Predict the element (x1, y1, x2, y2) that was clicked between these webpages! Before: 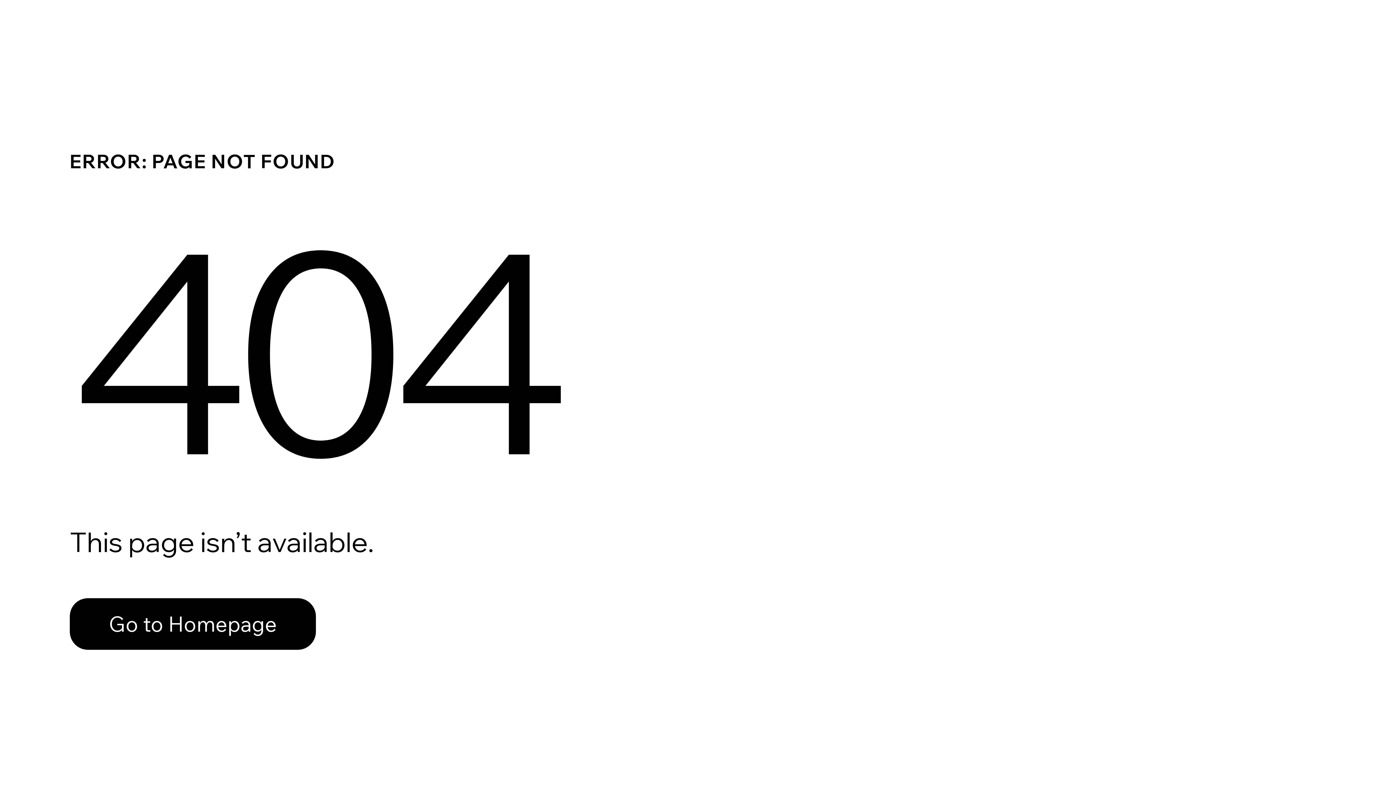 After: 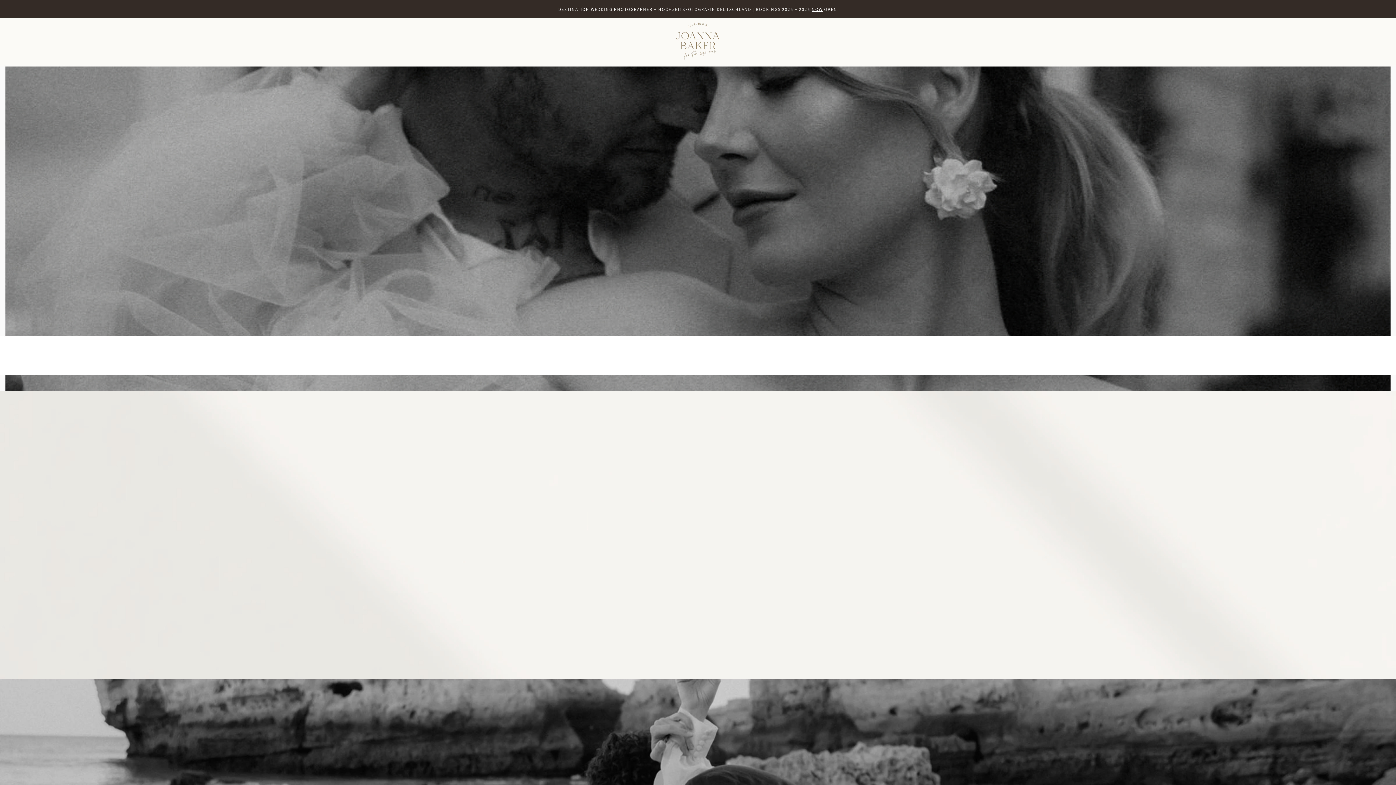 Action: bbox: (69, 598, 316, 650) label: Go to Homepage